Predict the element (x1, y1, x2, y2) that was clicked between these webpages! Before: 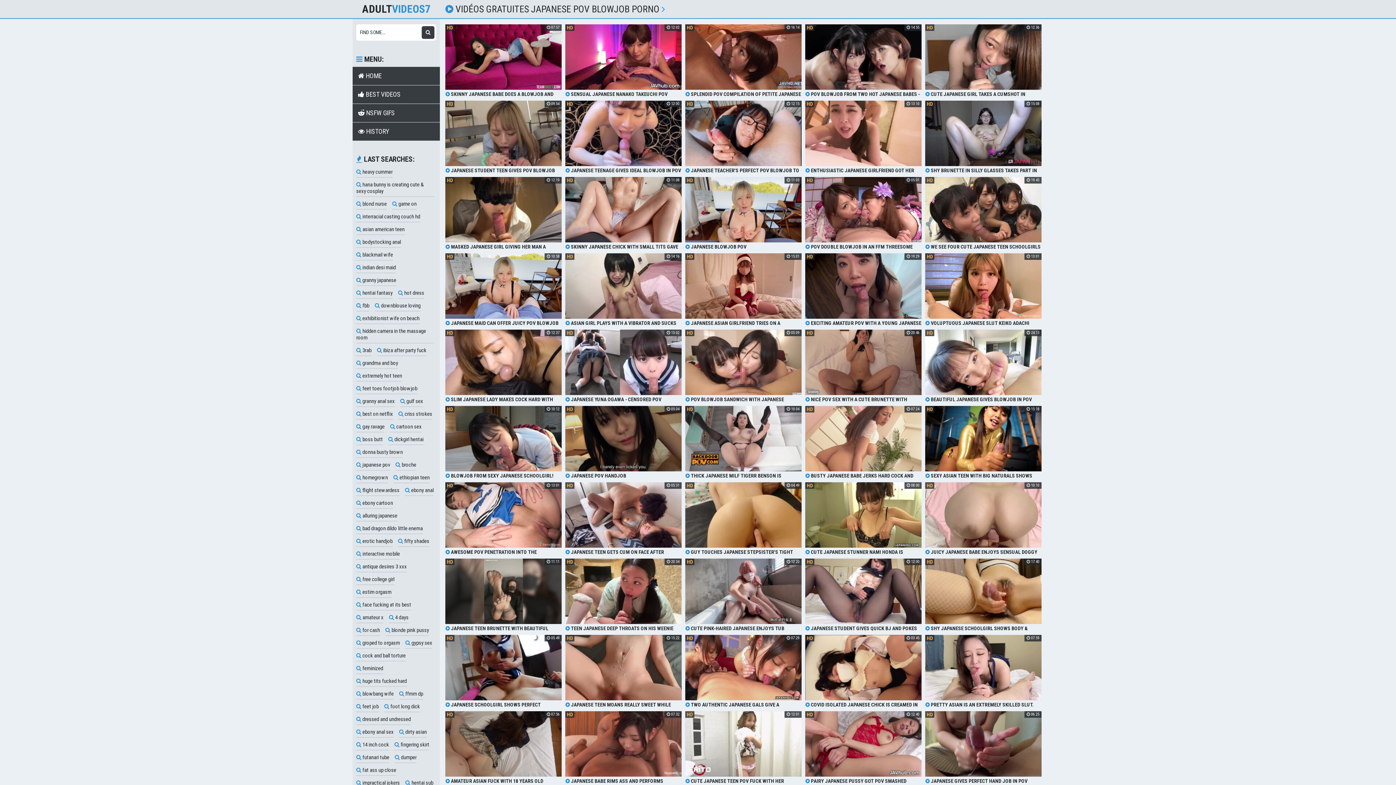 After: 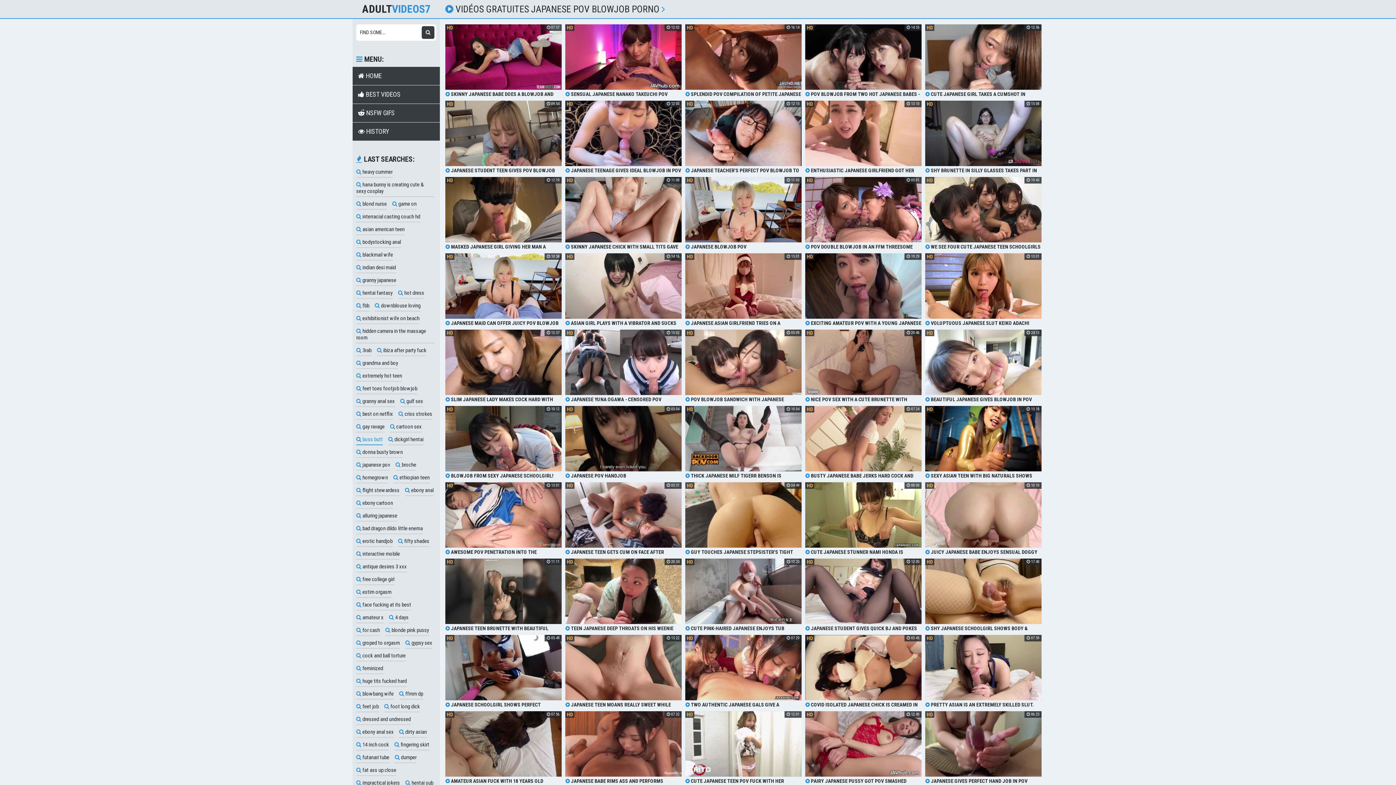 Action: bbox: (356, 434, 382, 445) label:  boss butt